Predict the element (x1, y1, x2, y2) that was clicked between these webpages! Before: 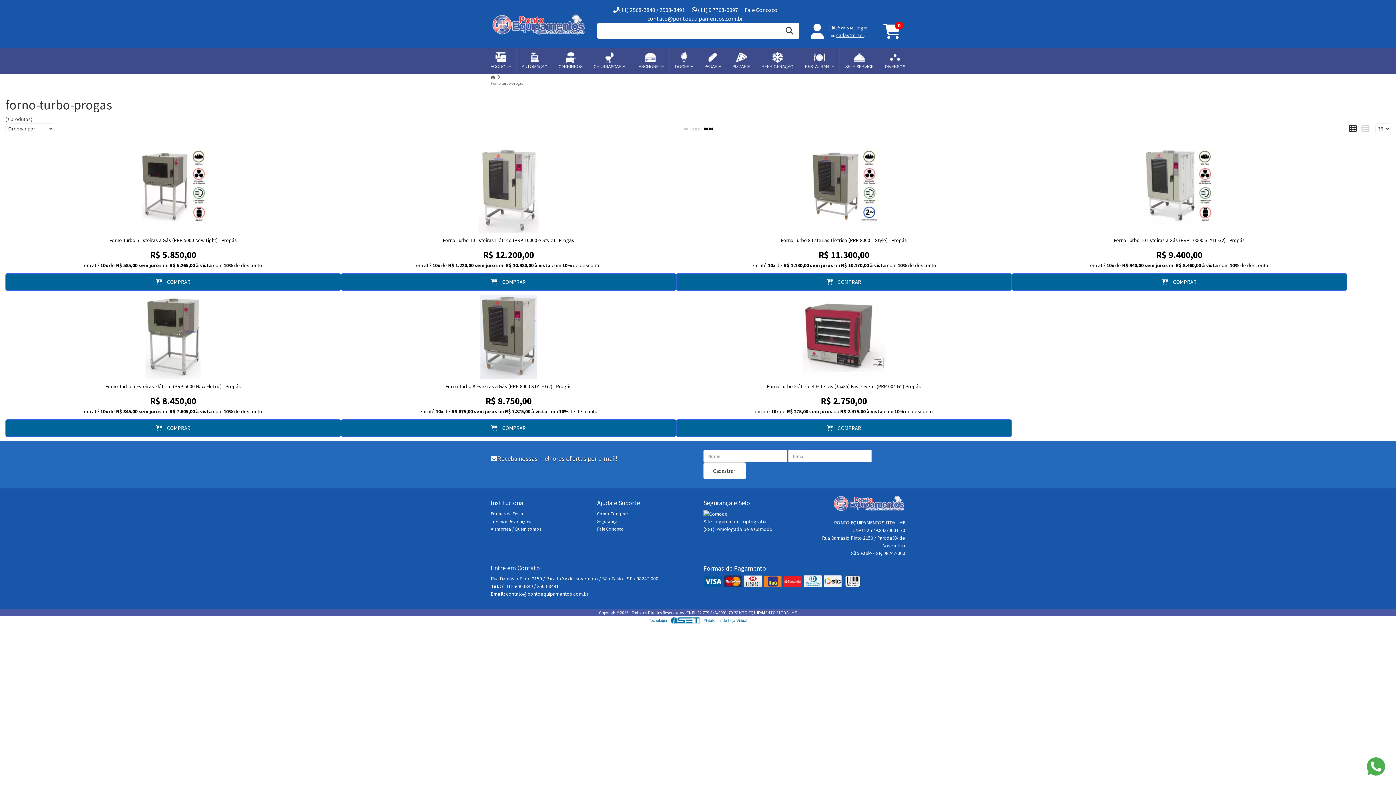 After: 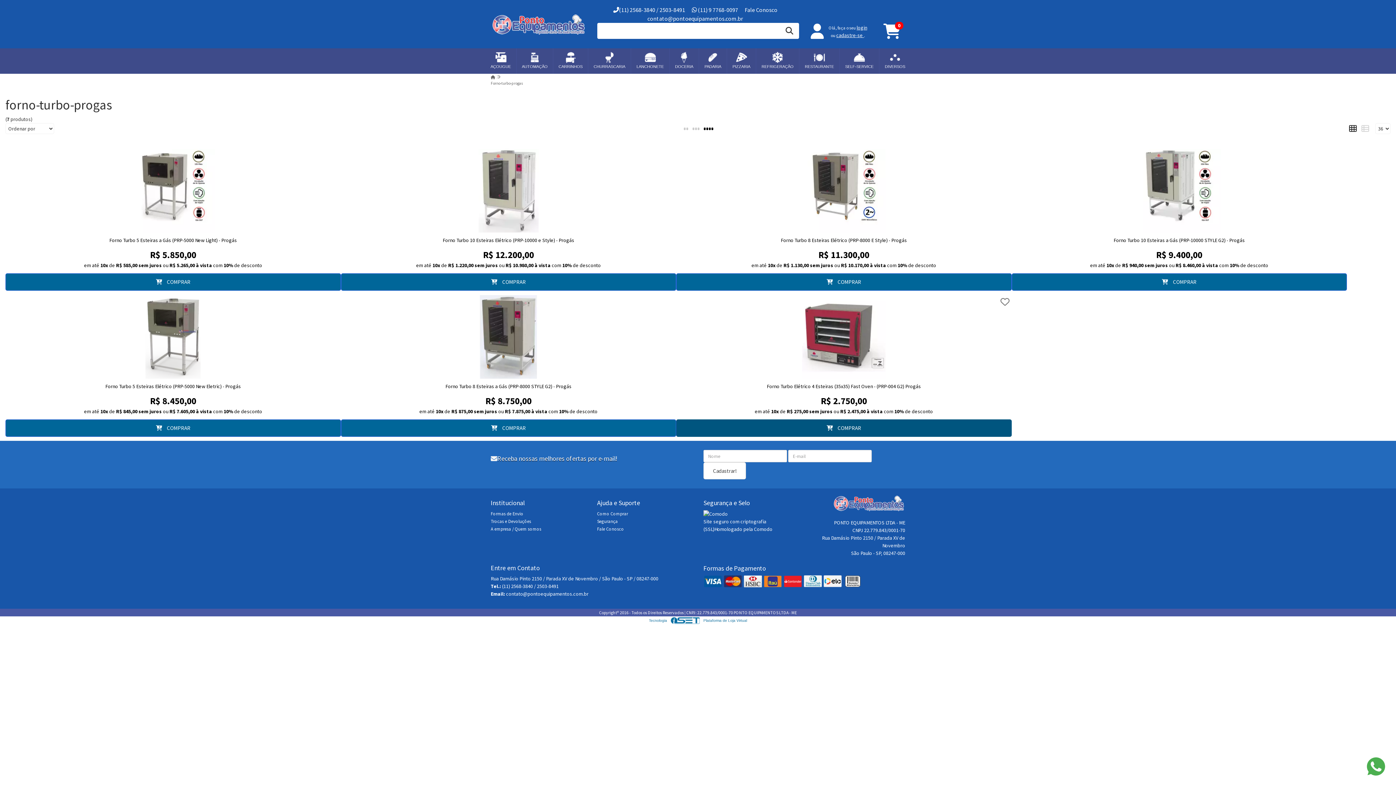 Action: label:  COMPRAR bbox: (676, 419, 1011, 437)